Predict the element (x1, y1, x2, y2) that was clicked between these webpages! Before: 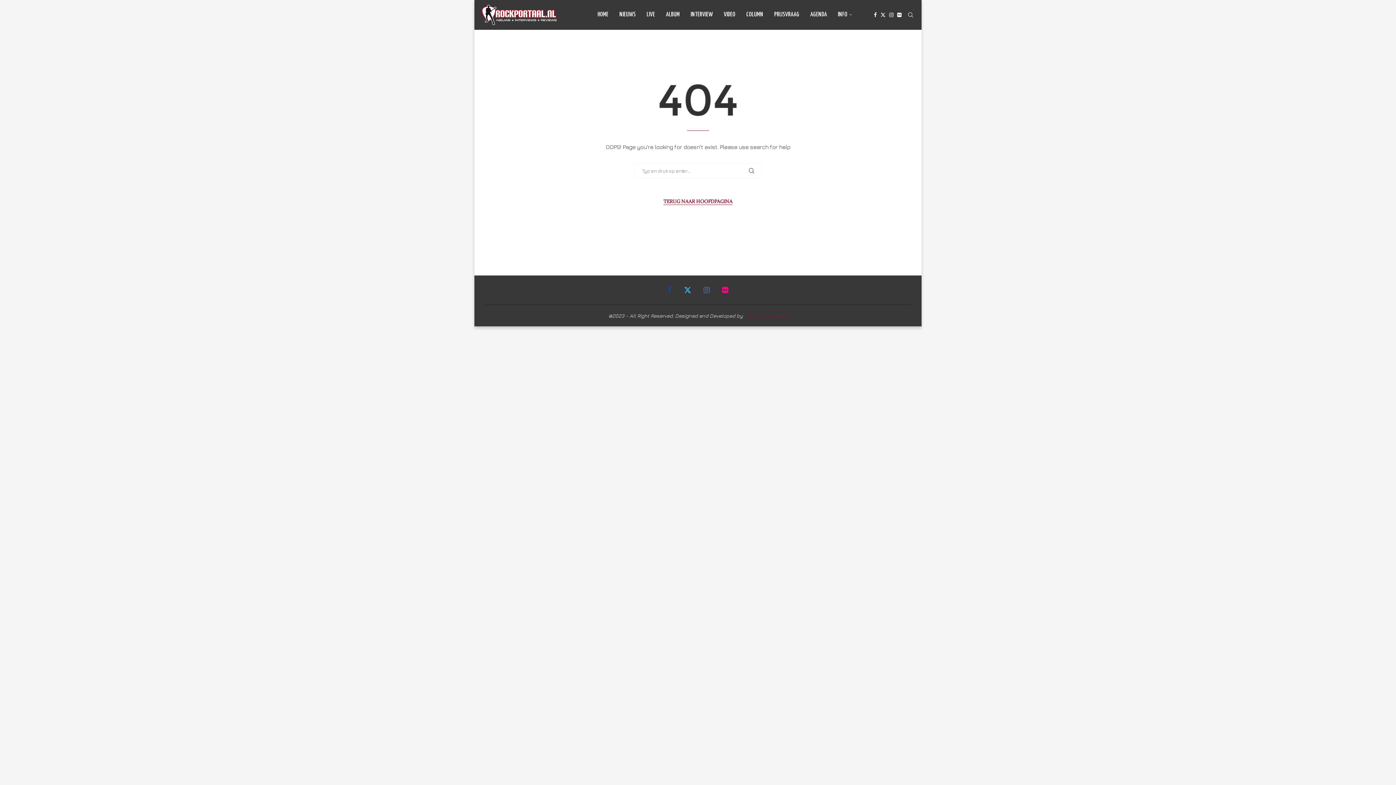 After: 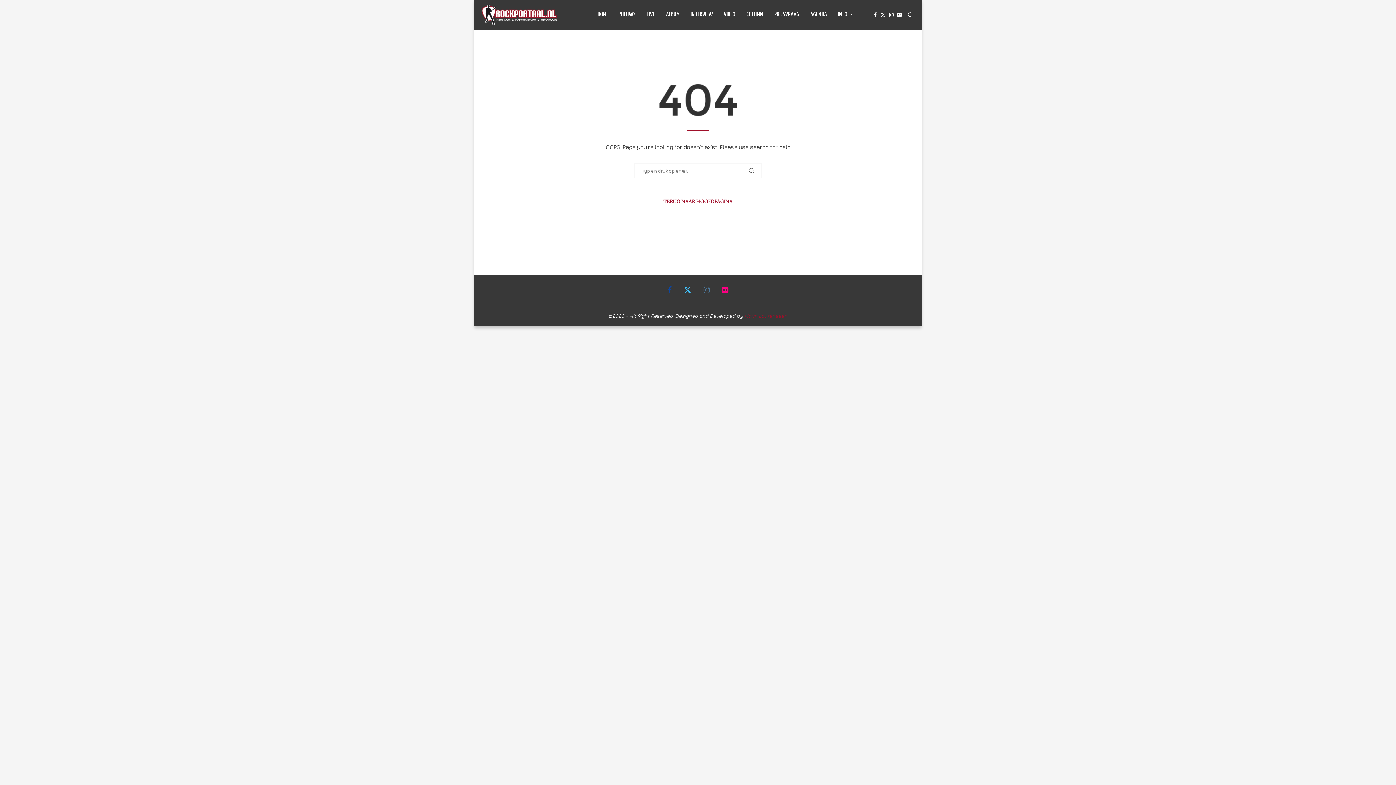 Action: bbox: (722, 286, 728, 293) label: Flickr